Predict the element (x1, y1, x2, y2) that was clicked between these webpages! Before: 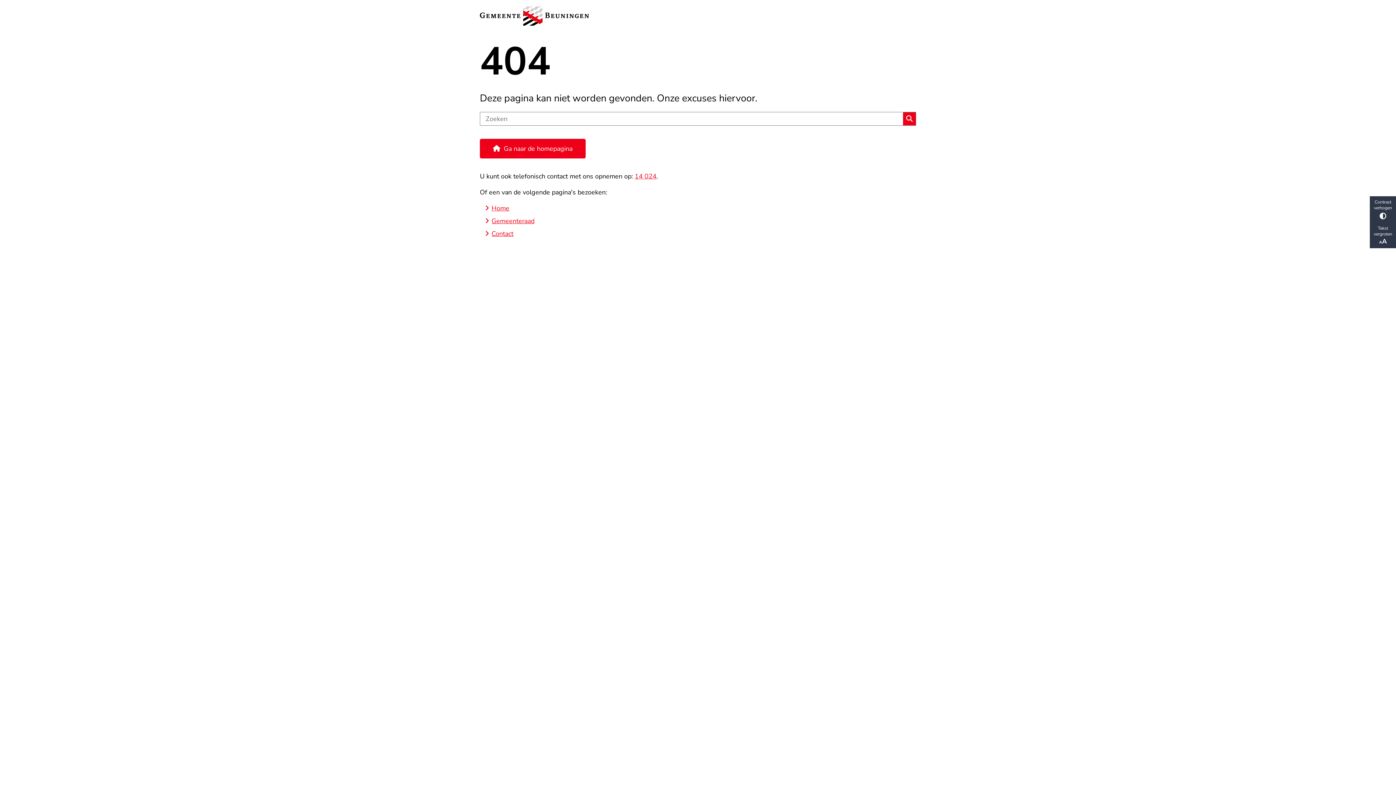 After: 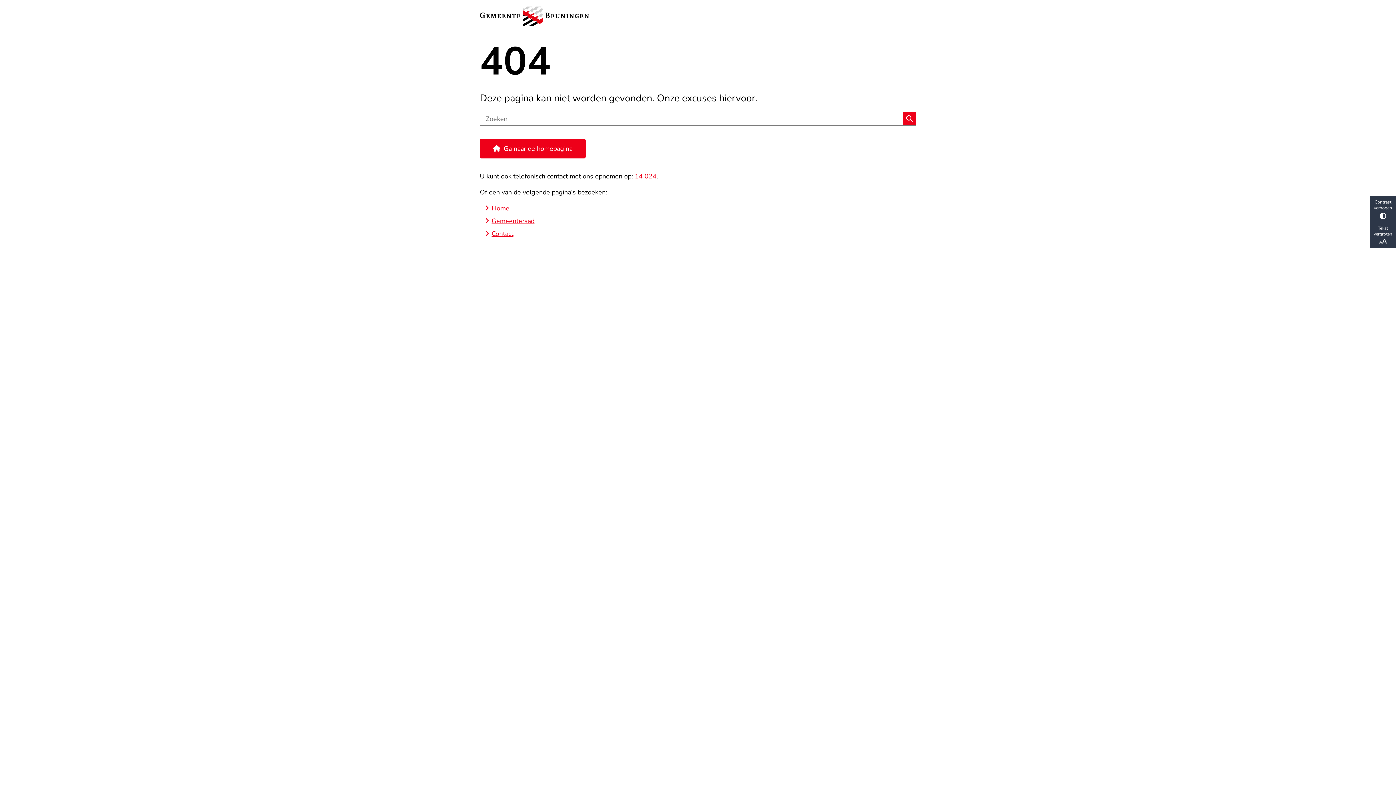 Action: bbox: (634, 172, 656, 180) label: 14 024